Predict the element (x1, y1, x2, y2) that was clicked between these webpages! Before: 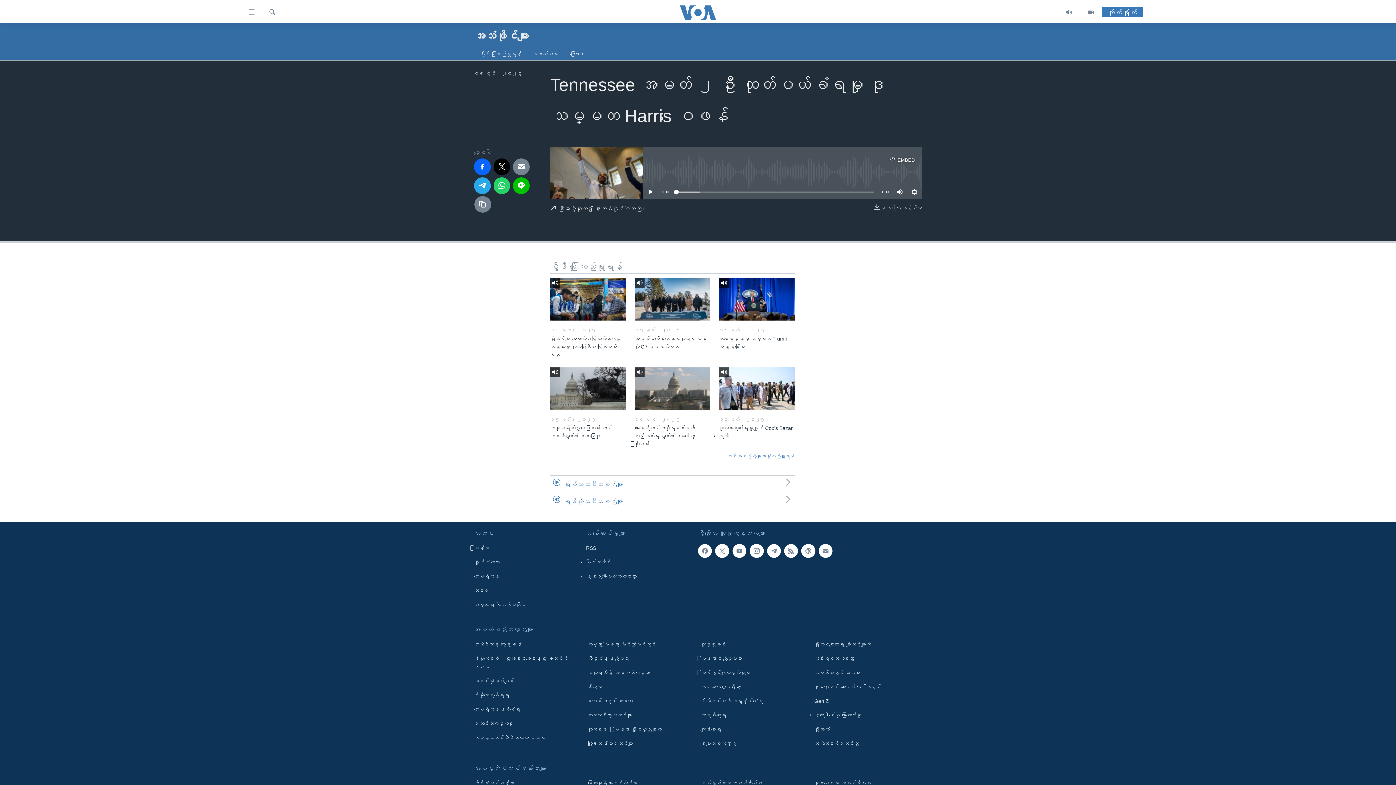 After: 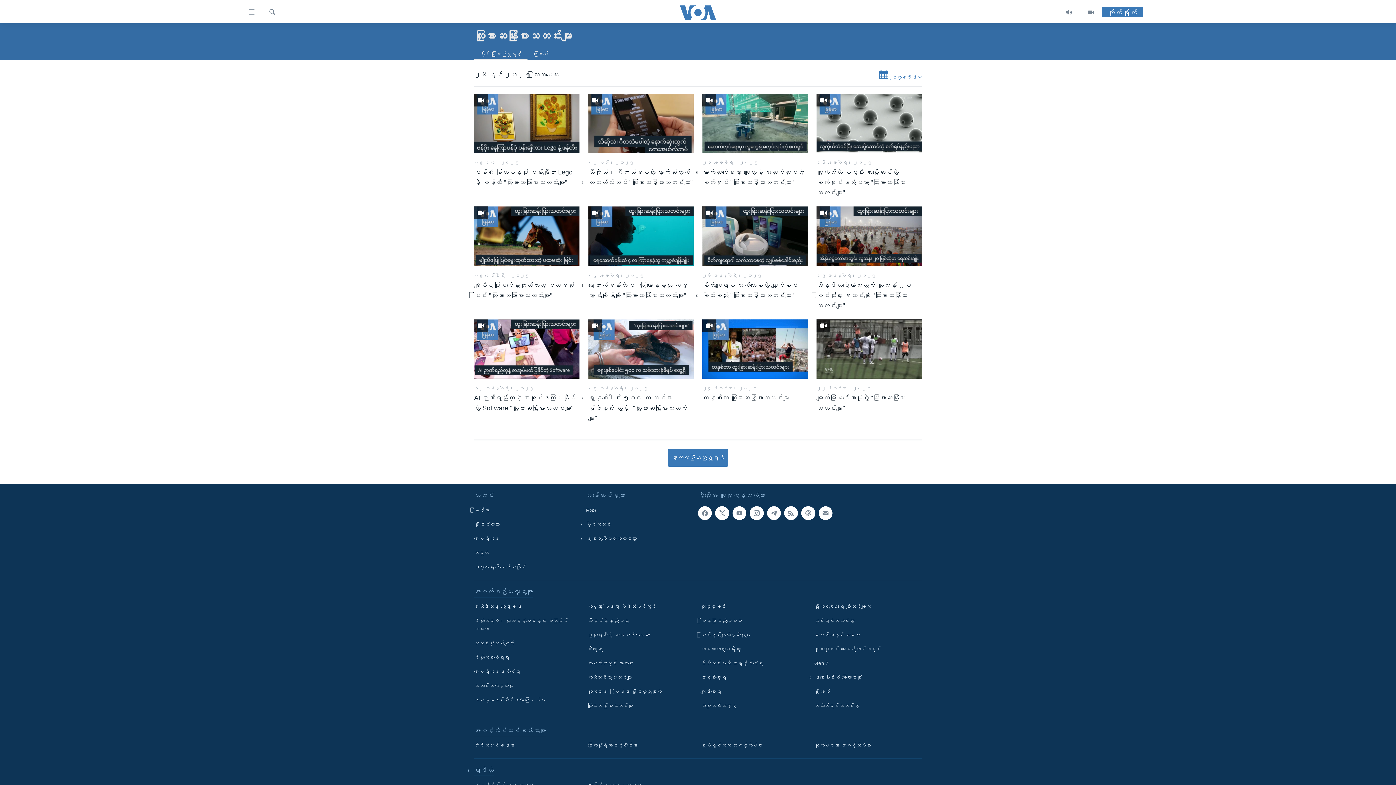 Action: bbox: (587, 739, 690, 748) label: ထူးခြားဆန်းပြားသတင်းများ